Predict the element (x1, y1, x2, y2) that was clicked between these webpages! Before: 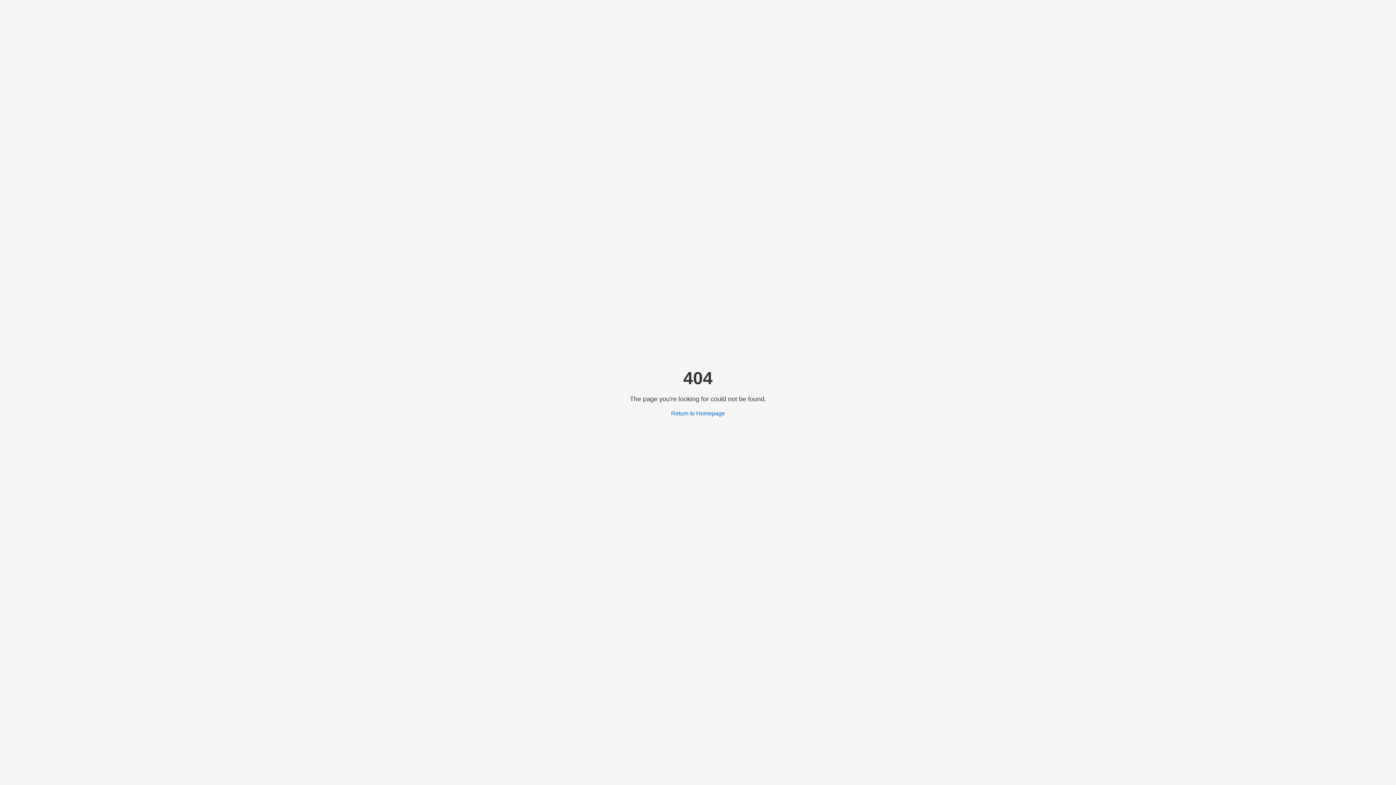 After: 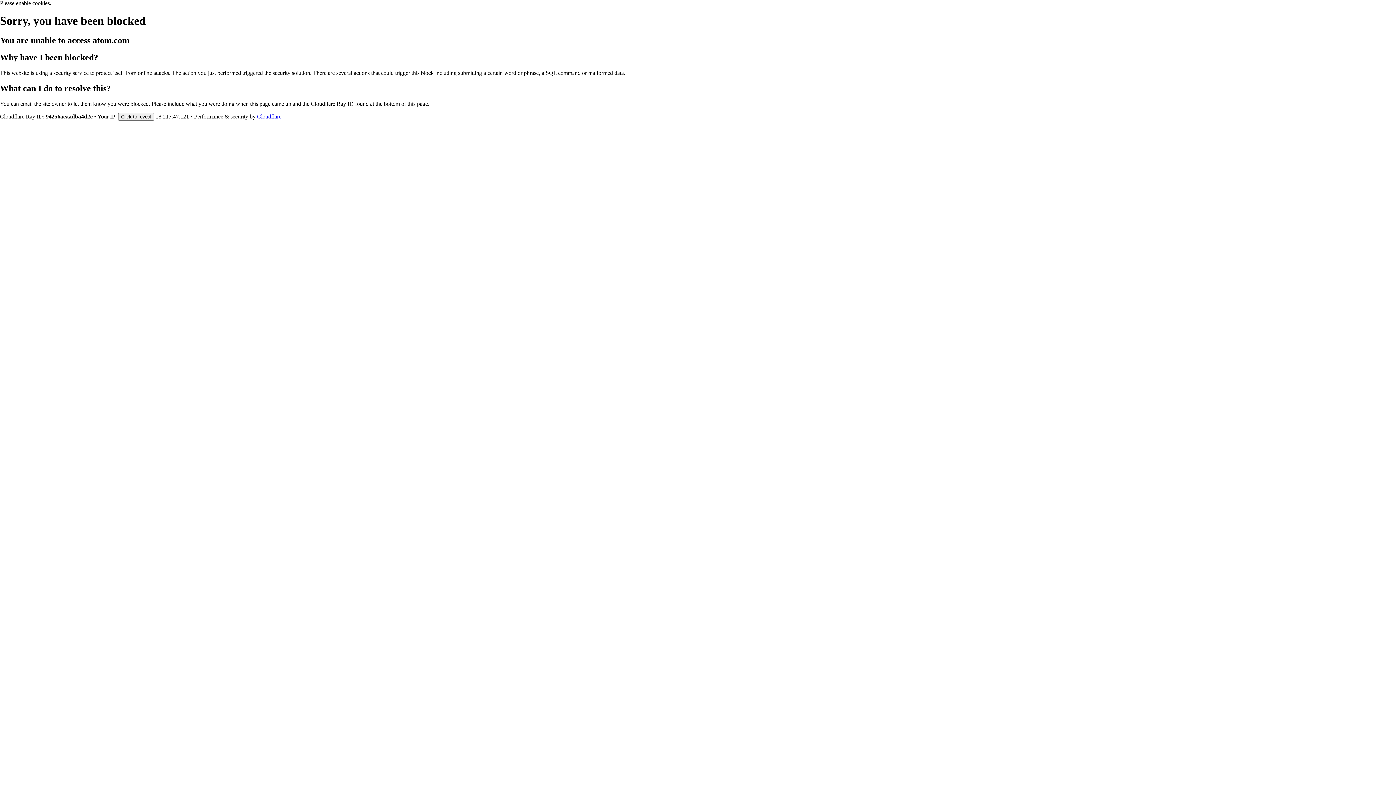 Action: bbox: (671, 410, 725, 416) label: Return to Homepage